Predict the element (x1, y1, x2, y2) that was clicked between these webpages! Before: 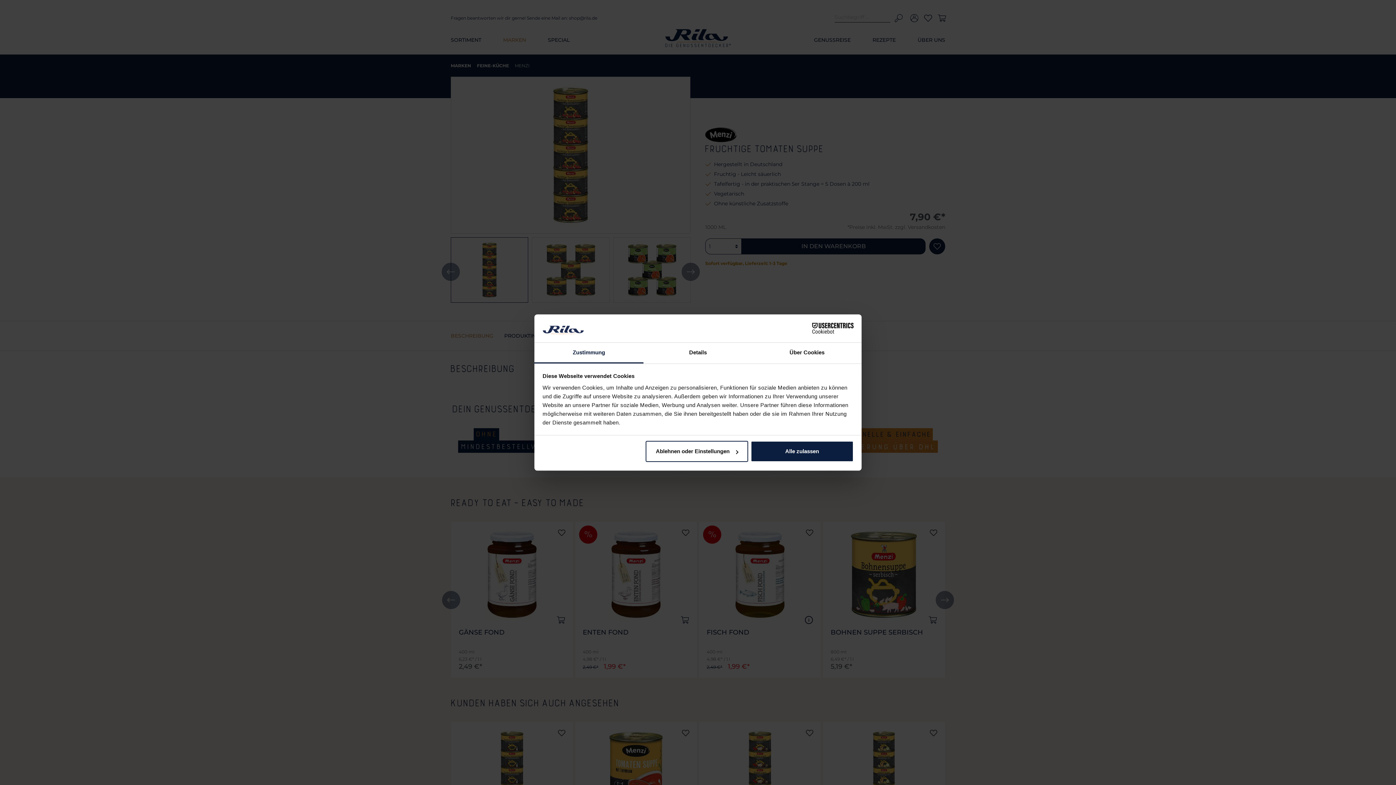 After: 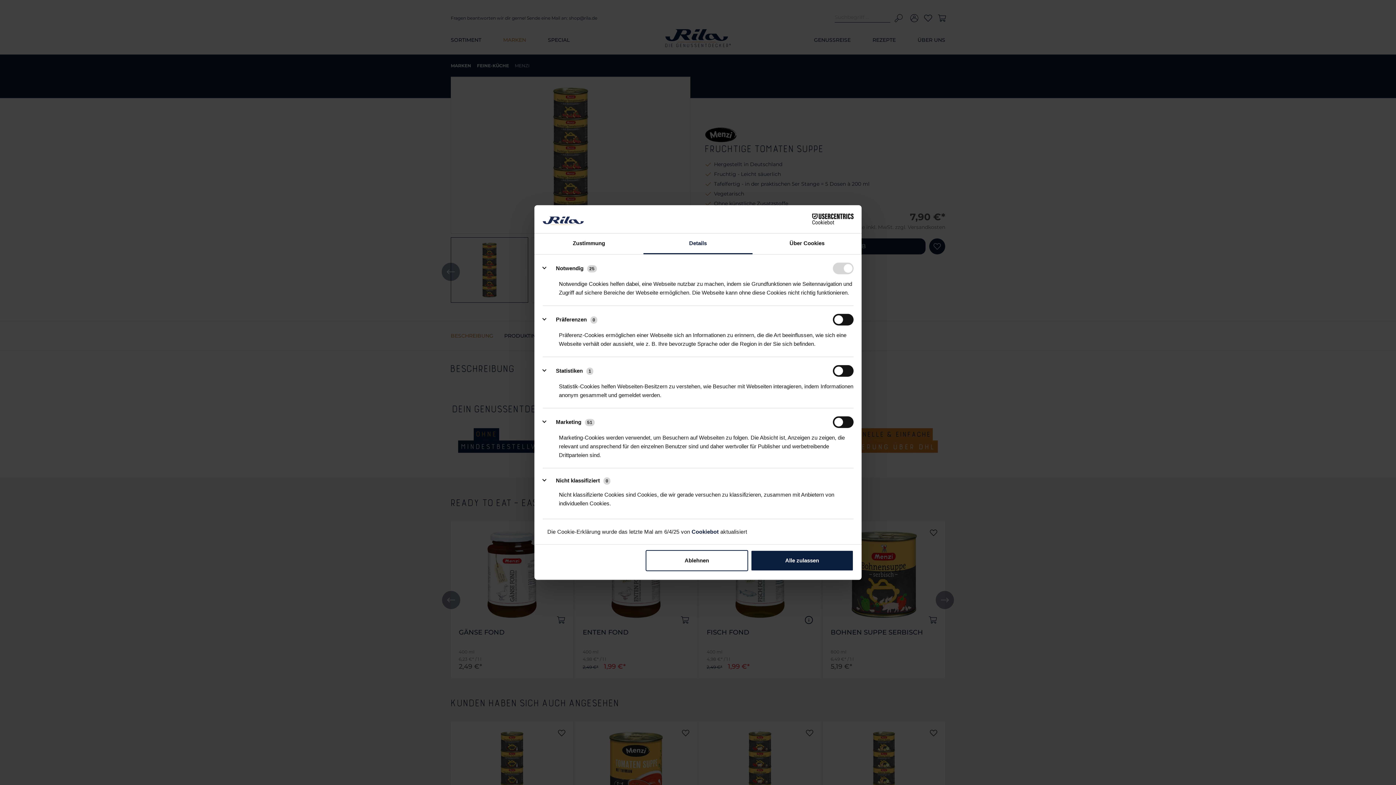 Action: bbox: (645, 441, 748, 462) label: Ablehnen oder Einstellungen